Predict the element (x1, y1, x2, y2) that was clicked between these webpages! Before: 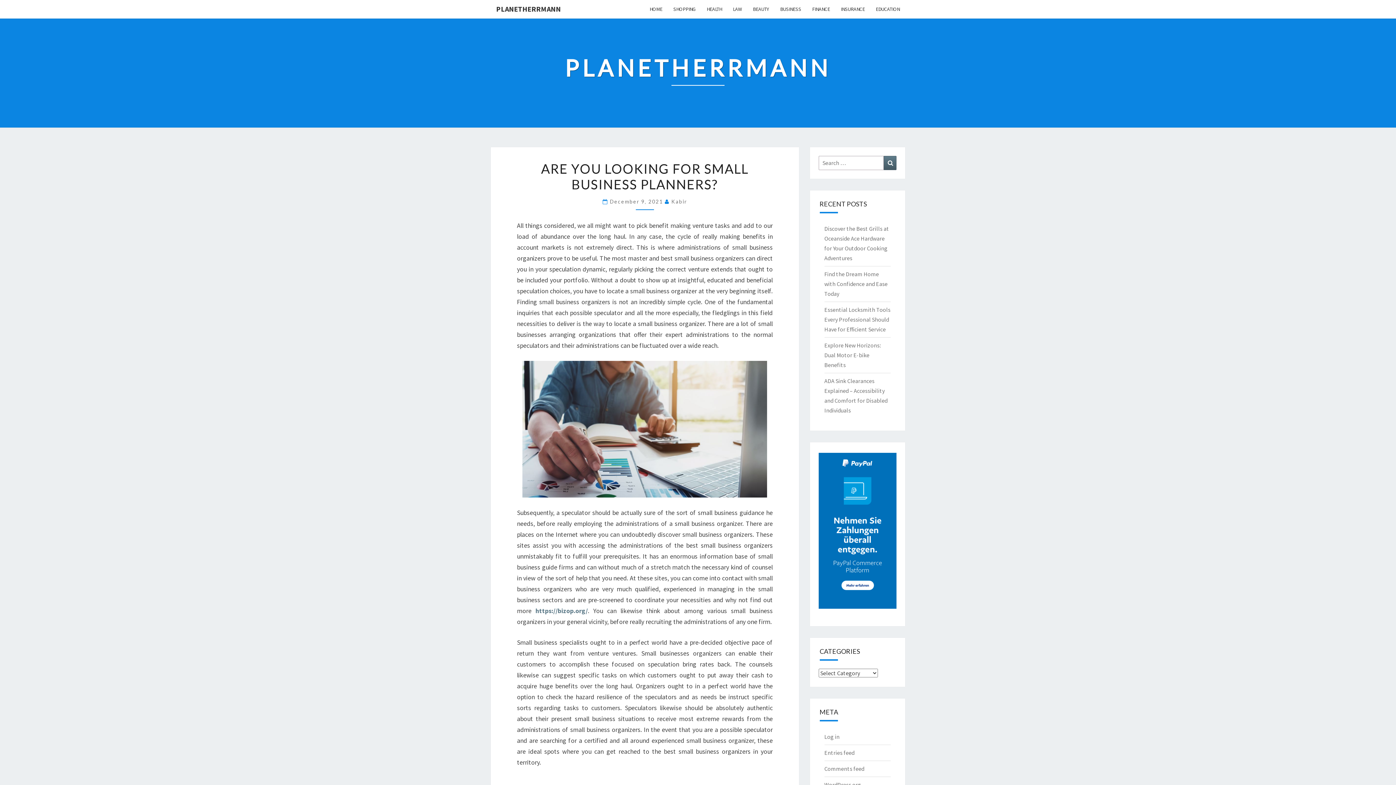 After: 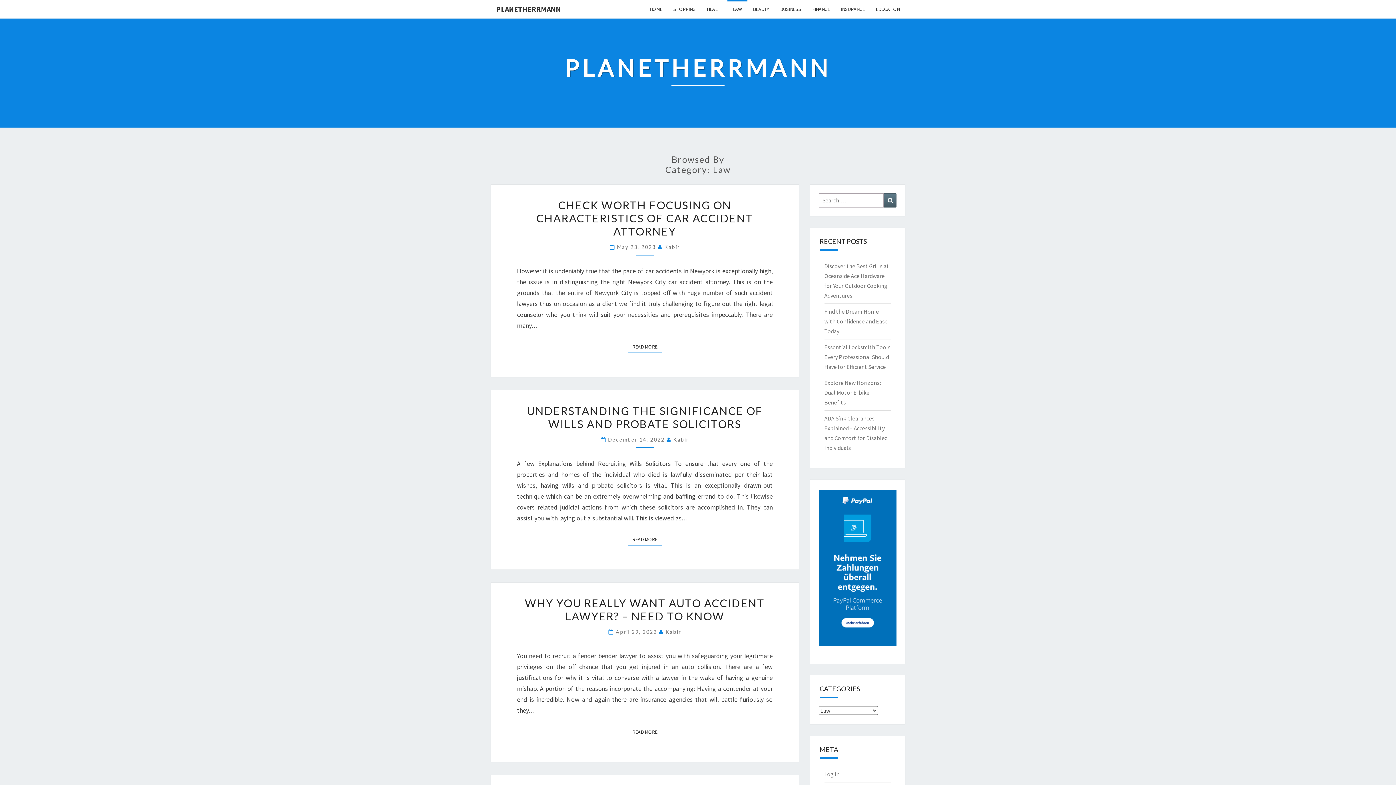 Action: bbox: (727, 0, 747, 18) label: LAW